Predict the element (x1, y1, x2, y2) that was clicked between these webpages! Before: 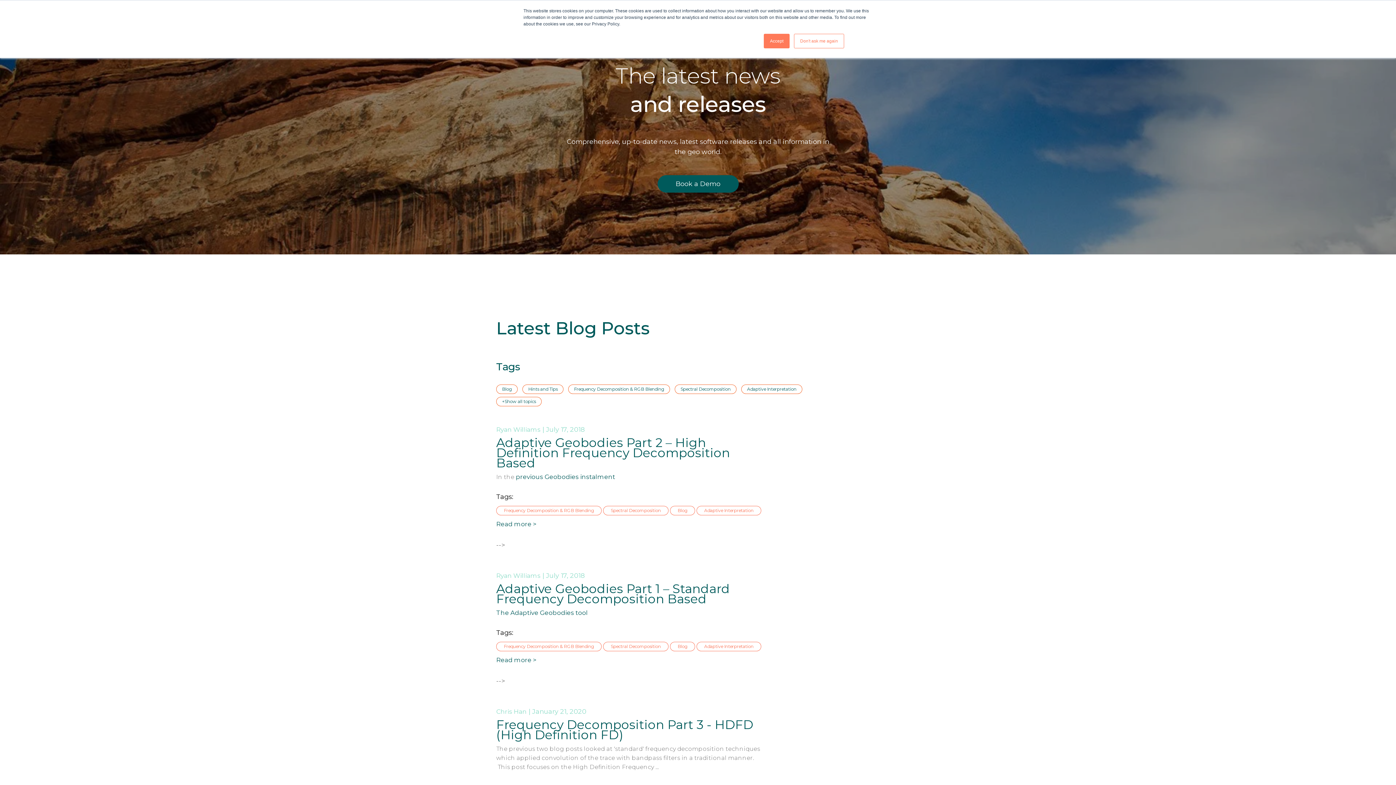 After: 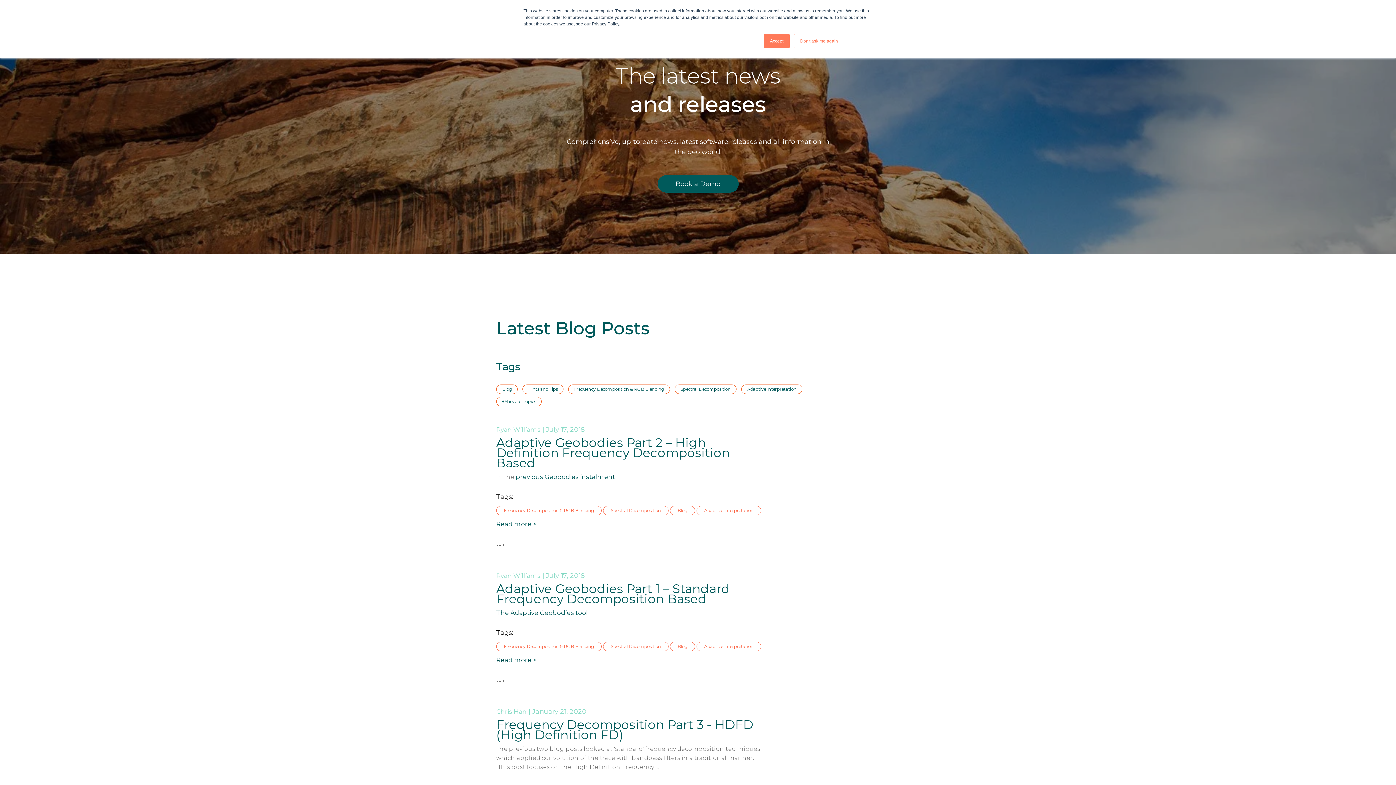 Action: label: Spectral Decomposition bbox: (674, 384, 736, 394)